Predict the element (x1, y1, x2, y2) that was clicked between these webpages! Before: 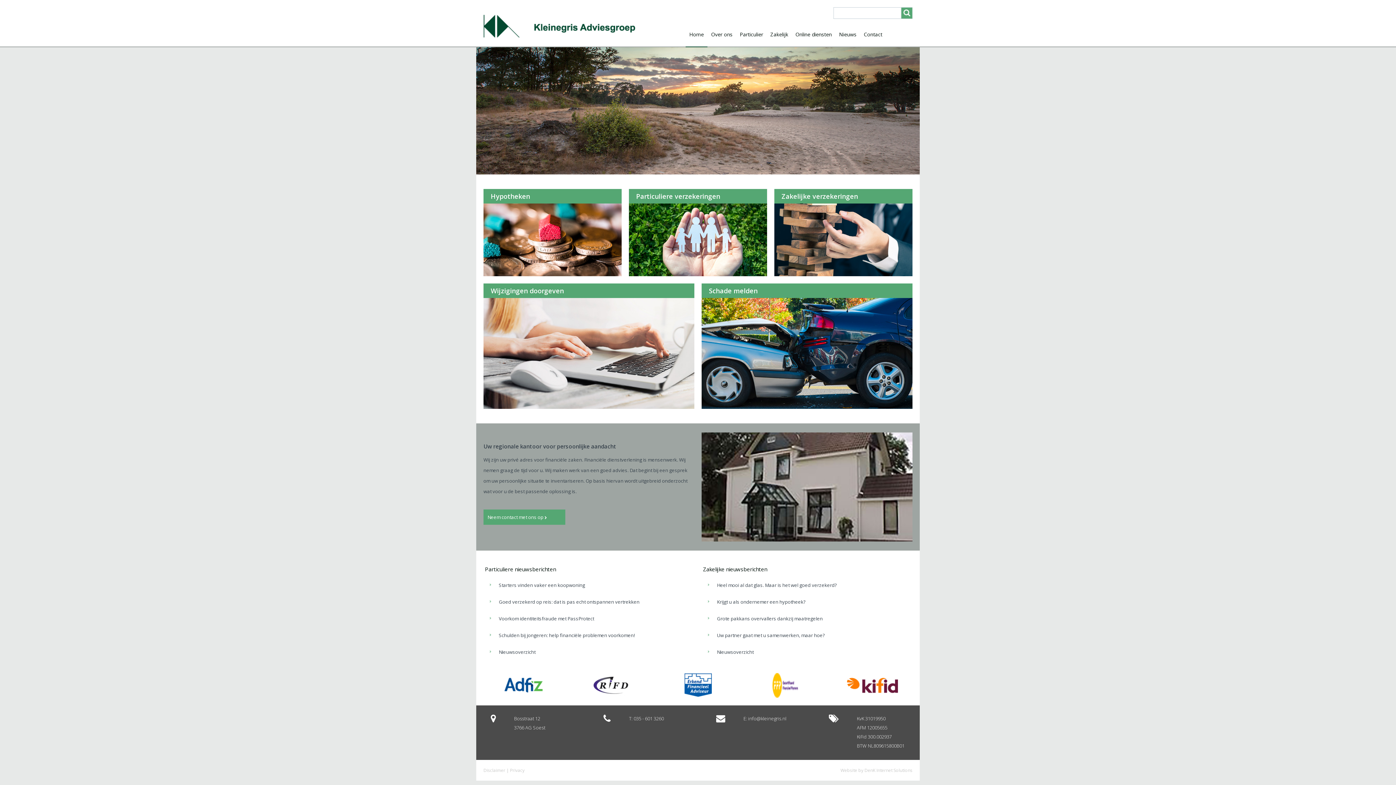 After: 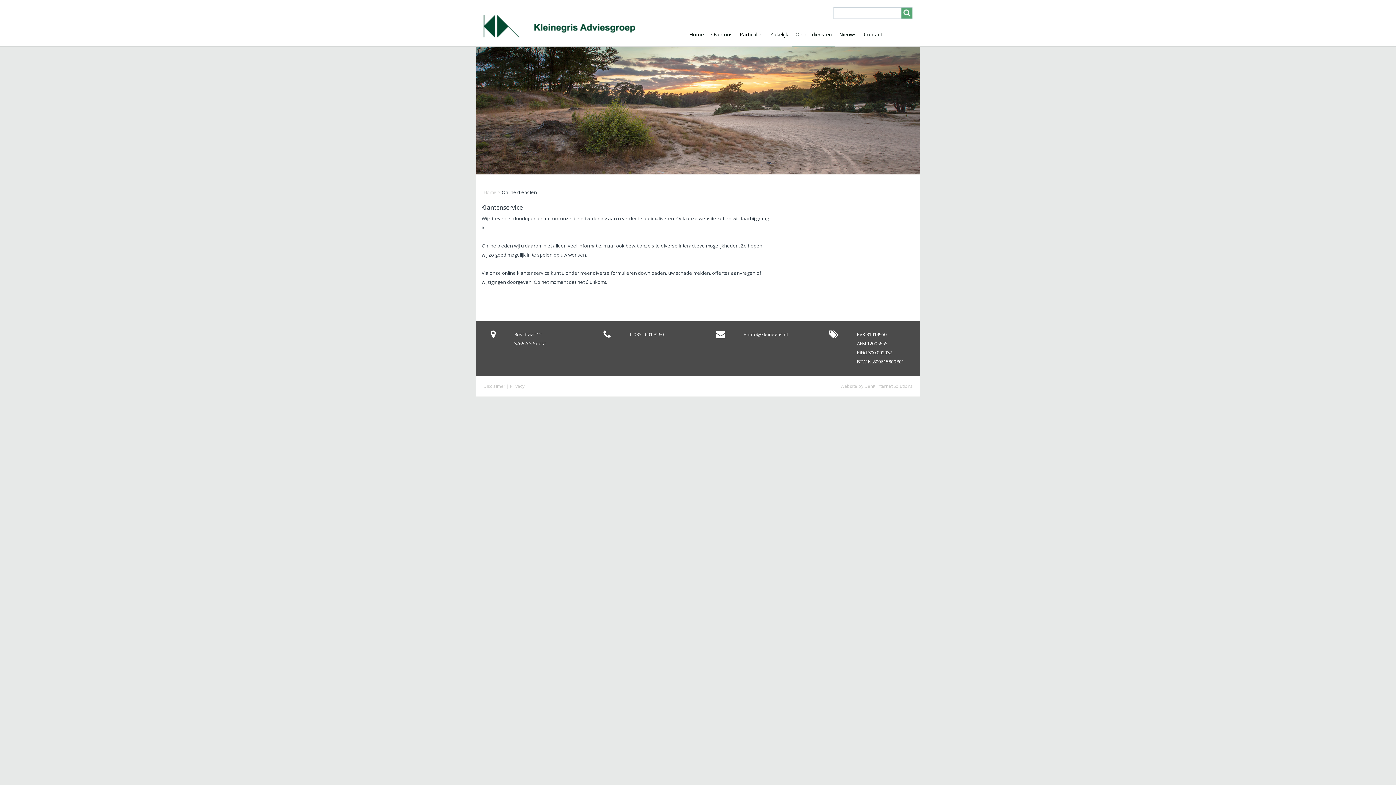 Action: bbox: (795, 25, 832, 46) label: Online diensten